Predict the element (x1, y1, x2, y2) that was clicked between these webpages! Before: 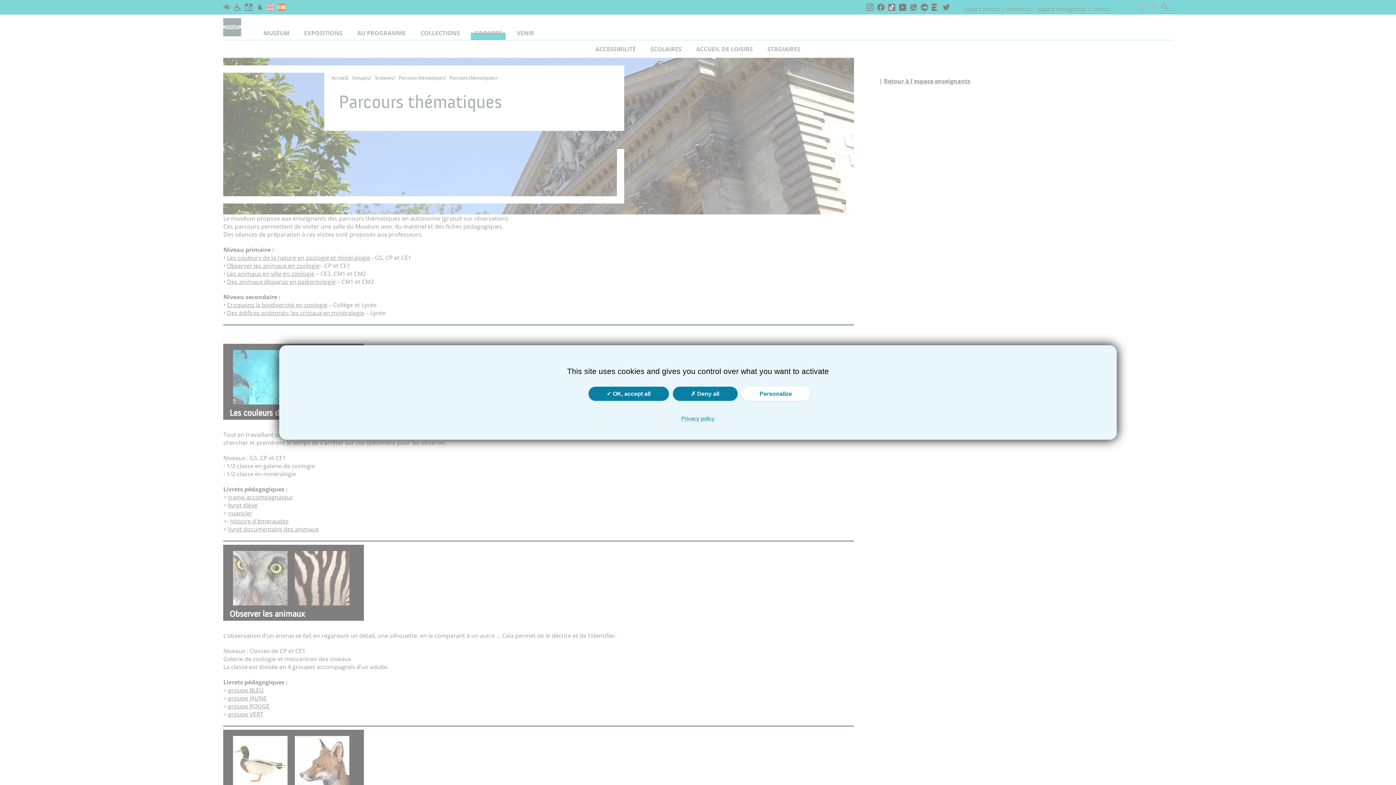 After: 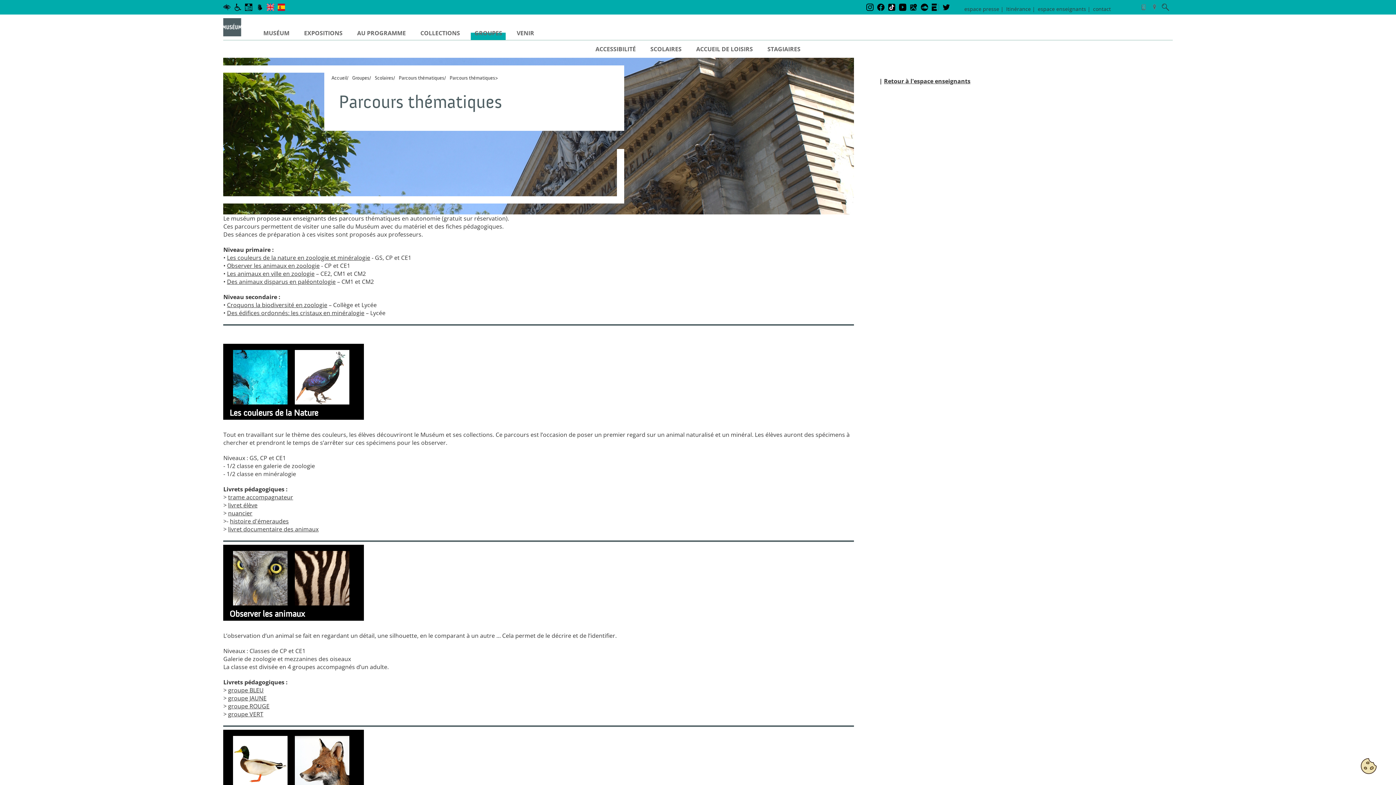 Action: label:  Deny all bbox: (672, 386, 737, 401)